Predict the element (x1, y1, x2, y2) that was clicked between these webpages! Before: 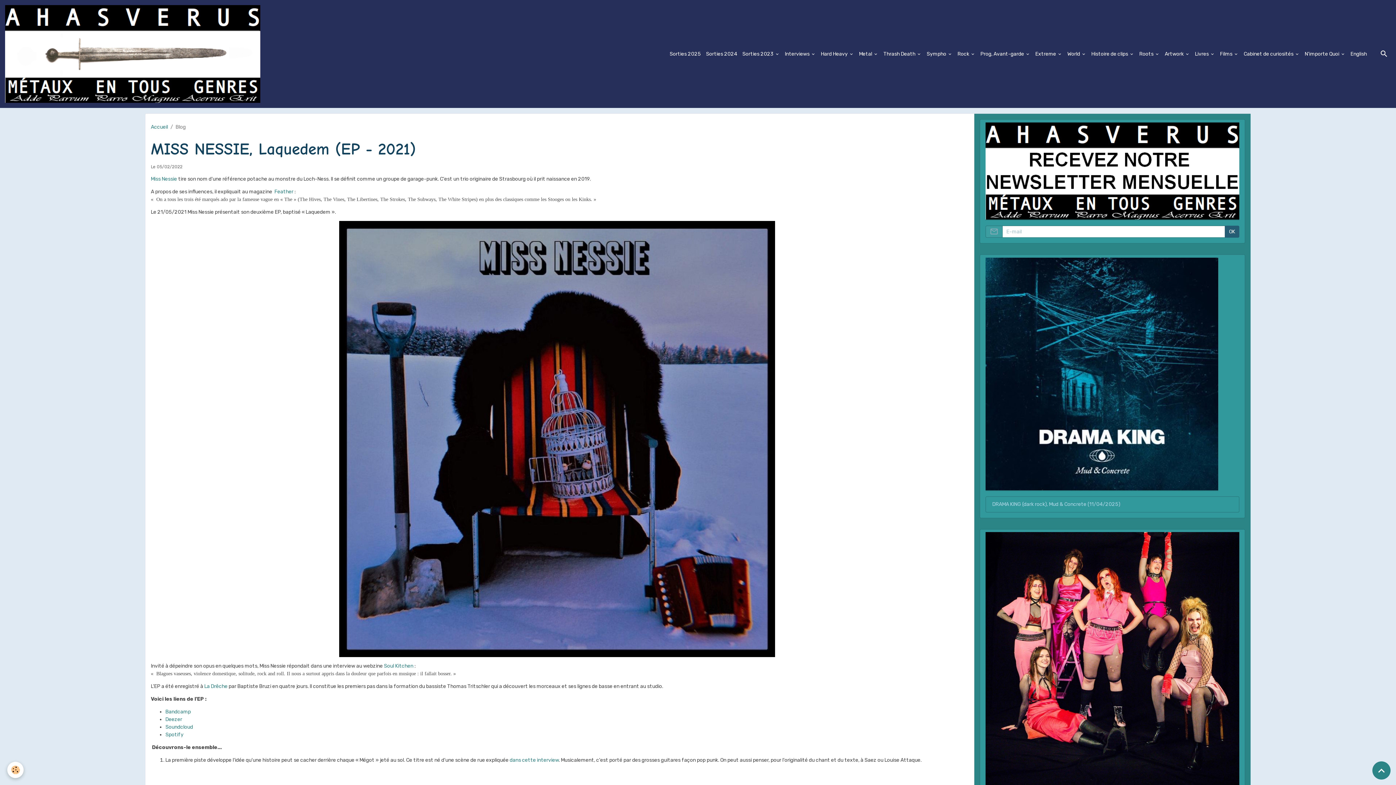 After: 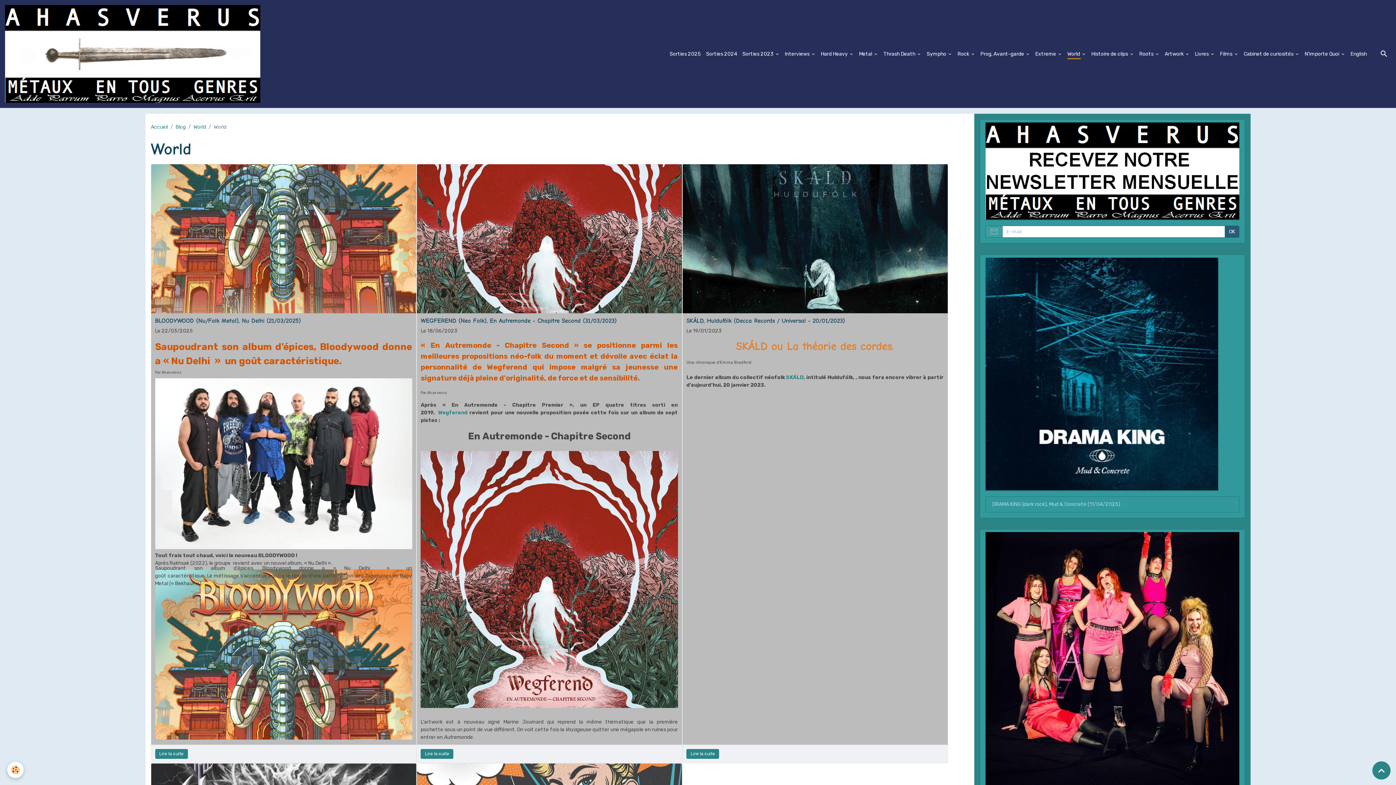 Action: bbox: (1065, 47, 1089, 60) label: World 